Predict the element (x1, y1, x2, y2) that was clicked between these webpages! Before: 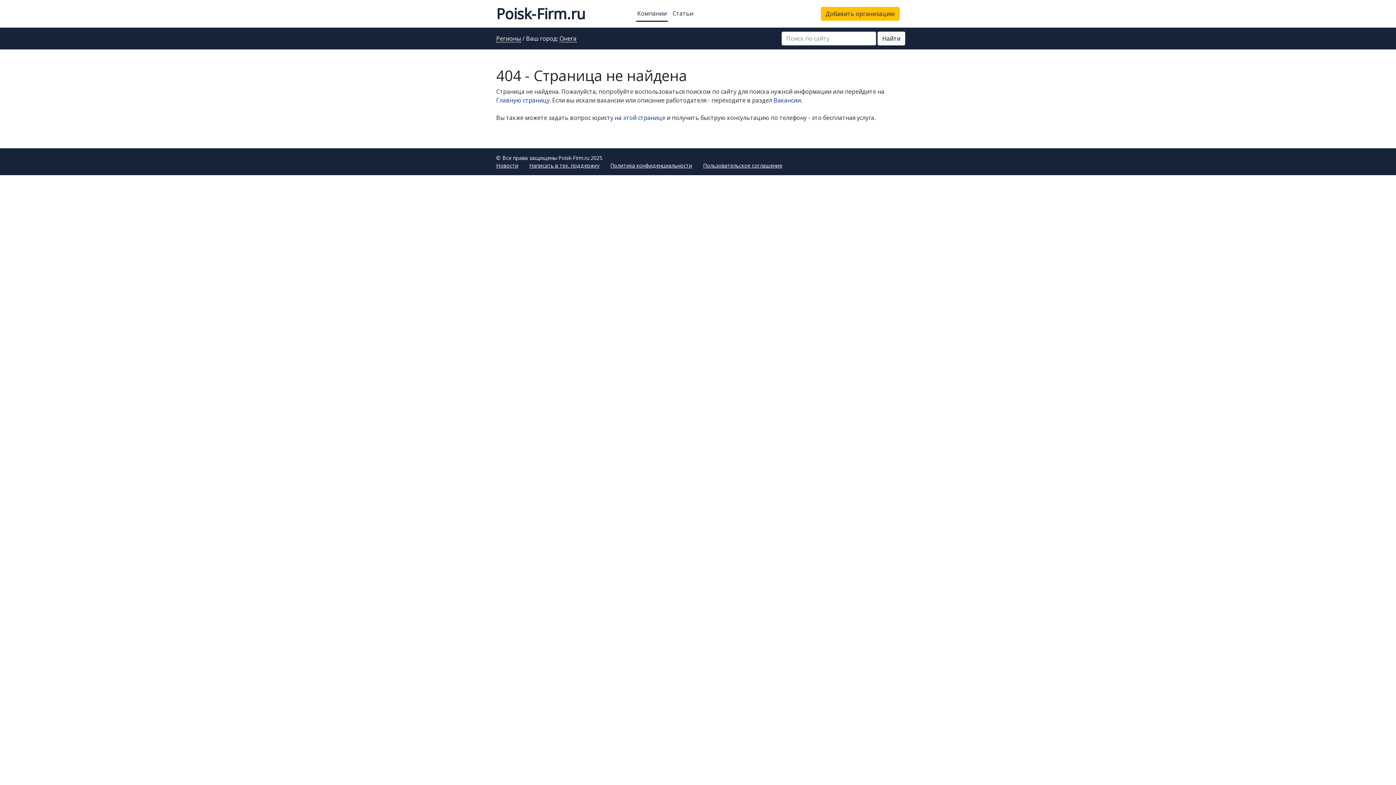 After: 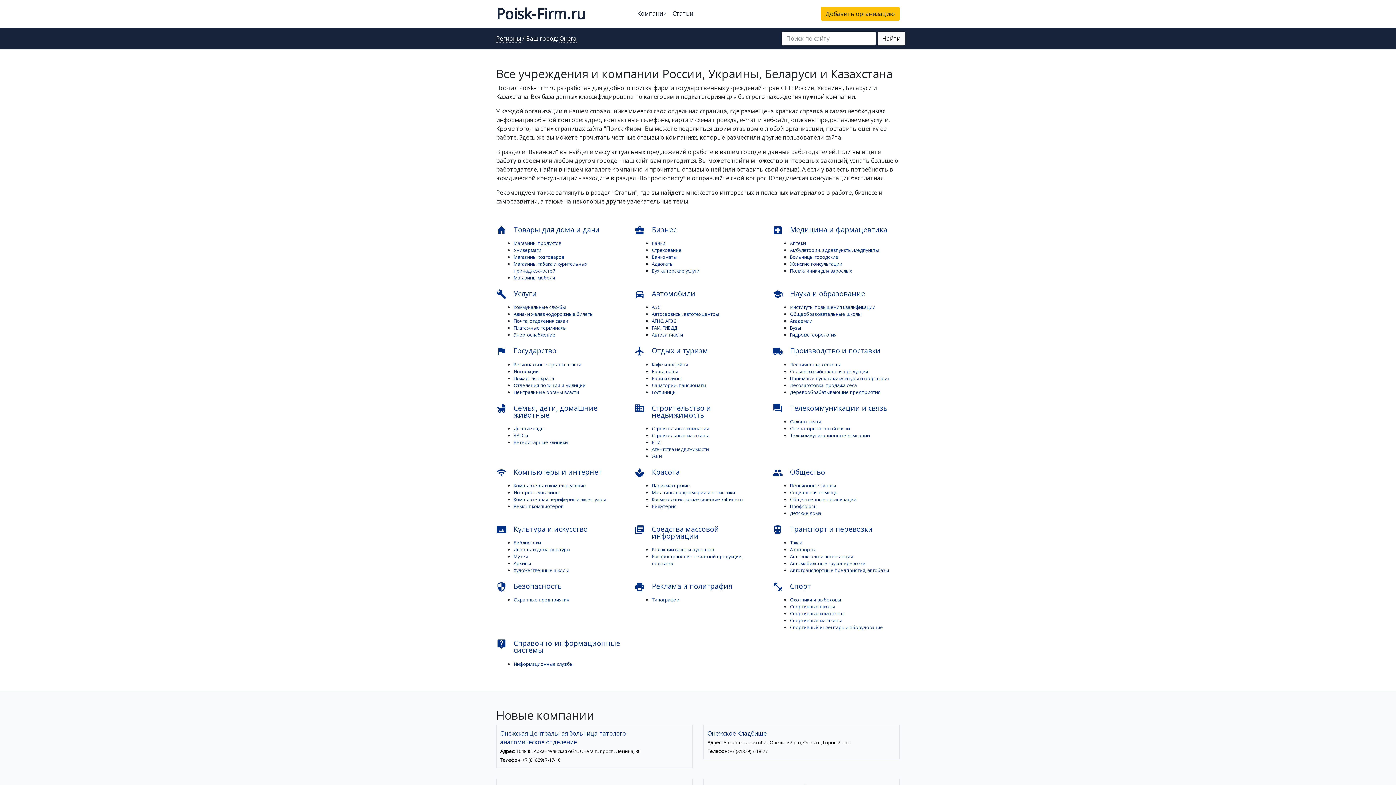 Action: bbox: (496, 2, 585, 24) label: Poisk-Firm.ru